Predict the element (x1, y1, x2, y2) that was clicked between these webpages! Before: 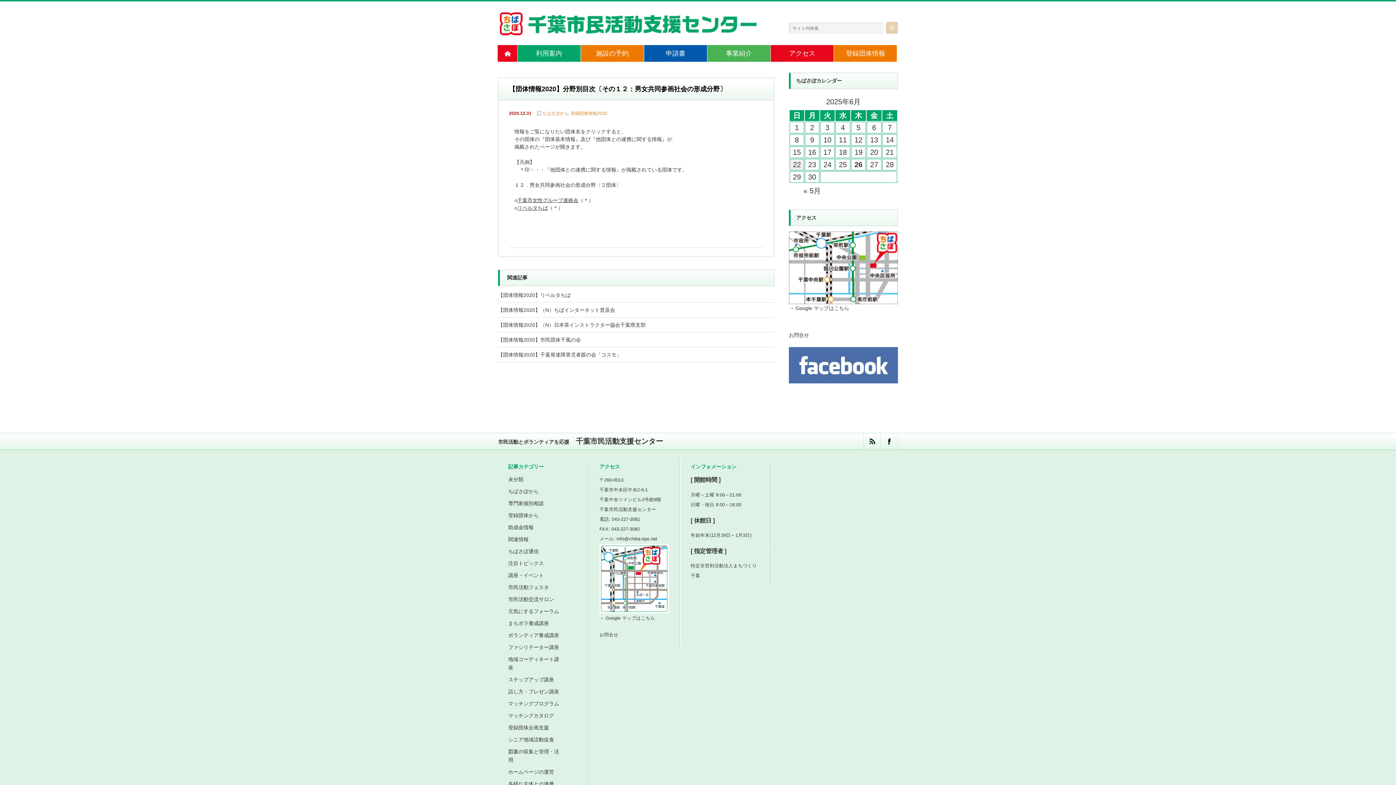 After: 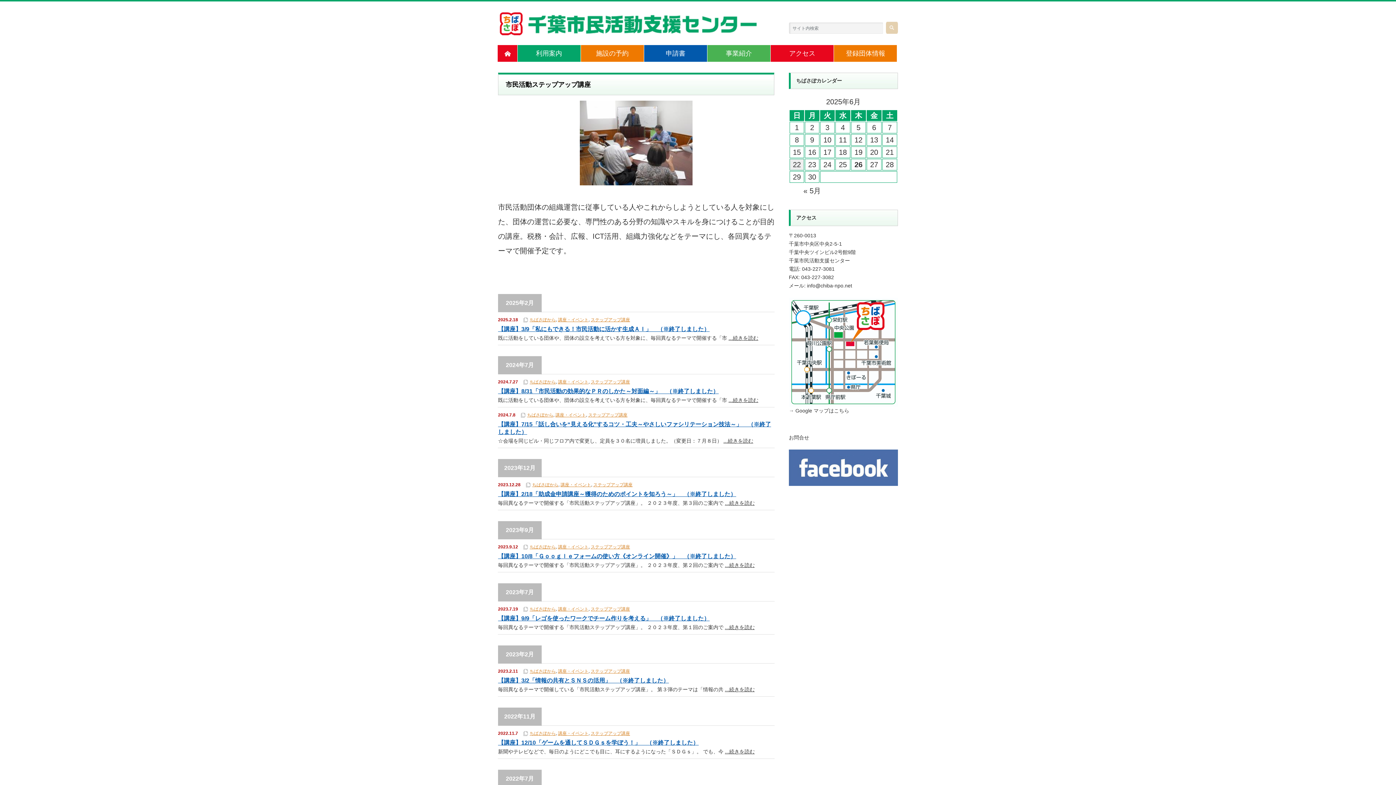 Action: bbox: (508, 677, 554, 682) label: ステップアップ講座